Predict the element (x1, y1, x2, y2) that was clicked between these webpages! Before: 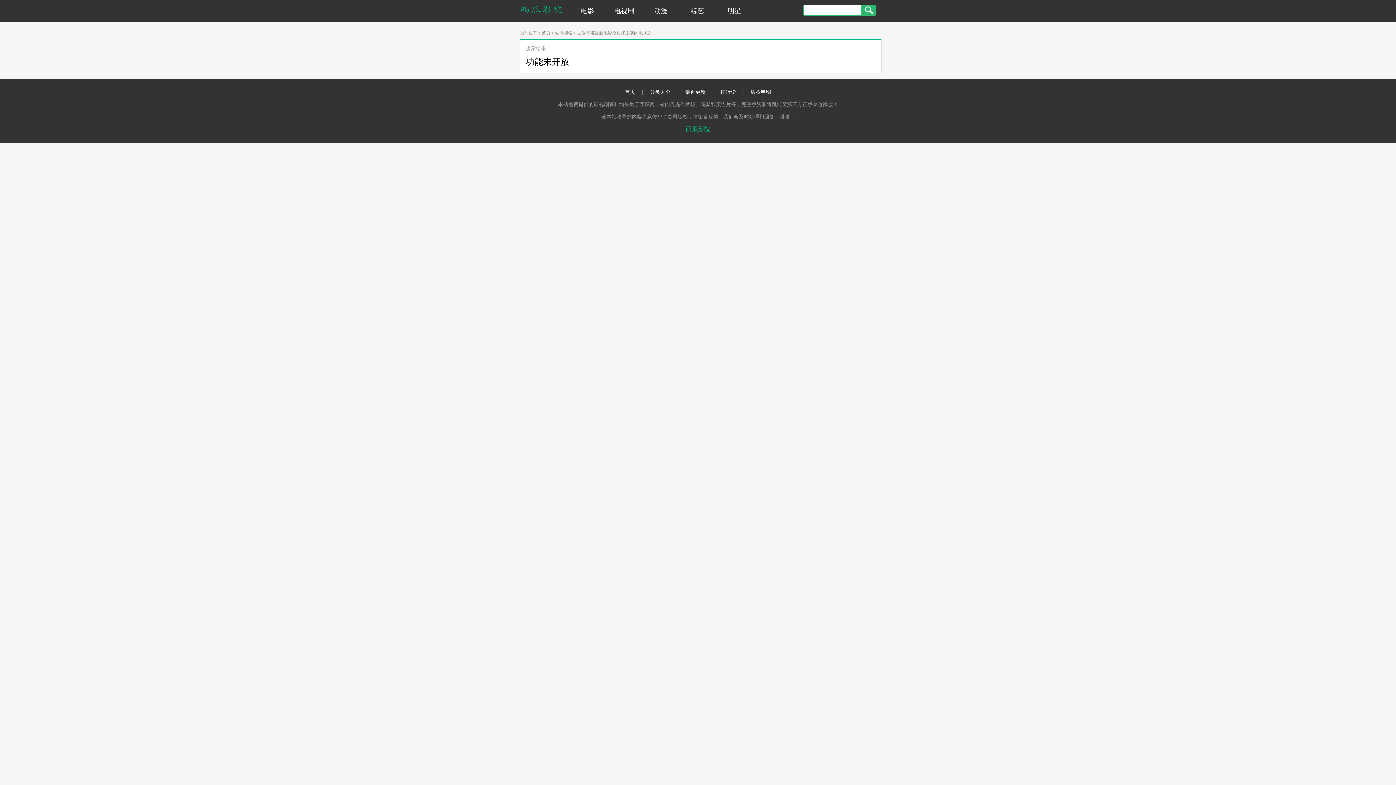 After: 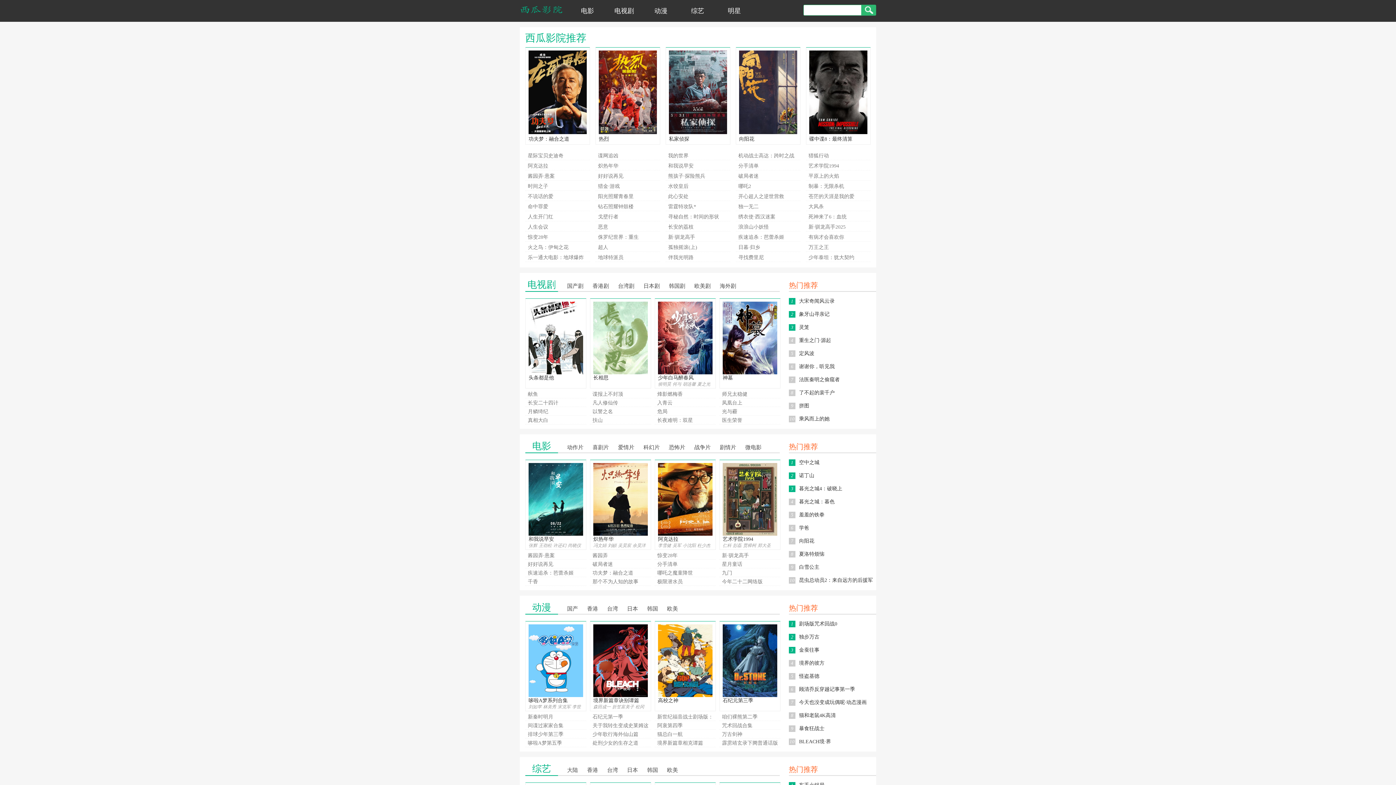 Action: bbox: (520, 0, 563, 21)